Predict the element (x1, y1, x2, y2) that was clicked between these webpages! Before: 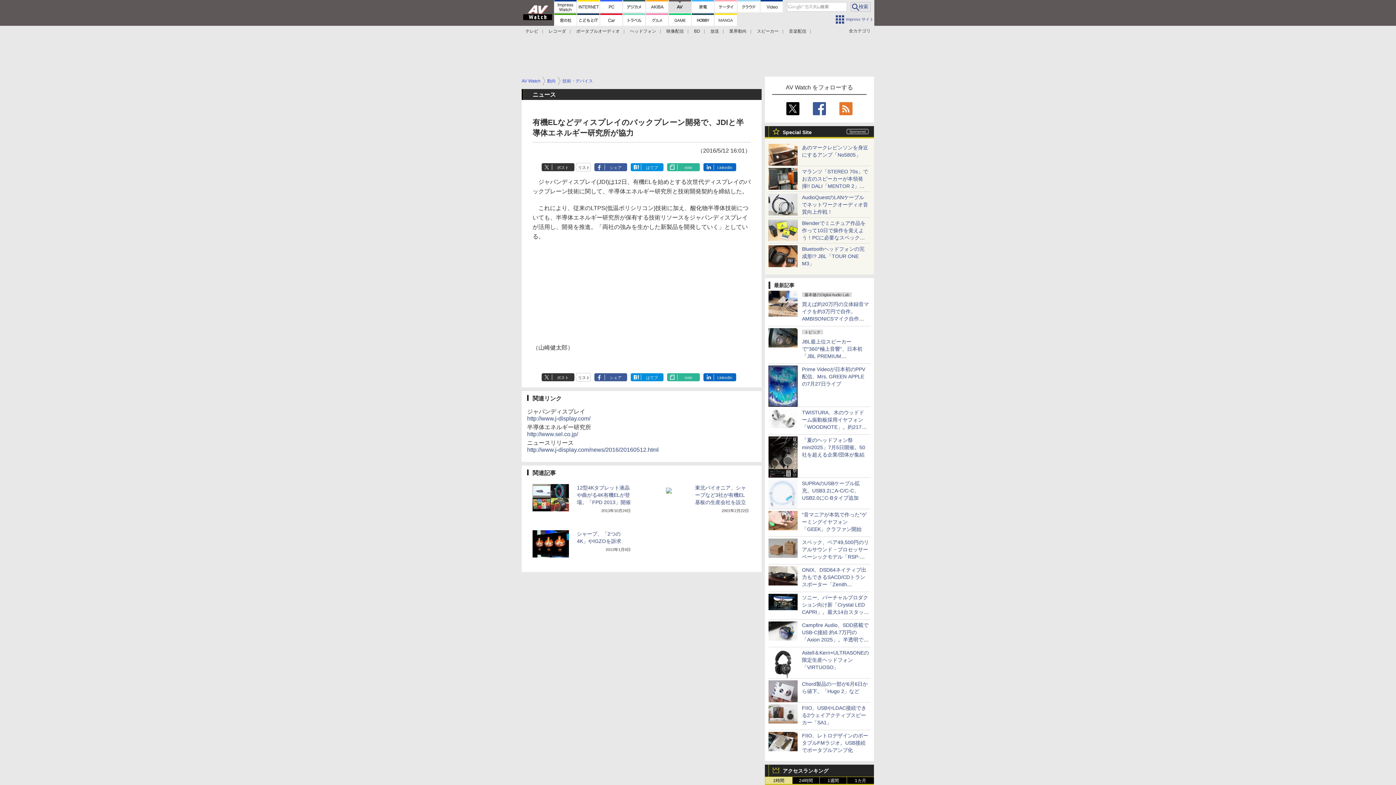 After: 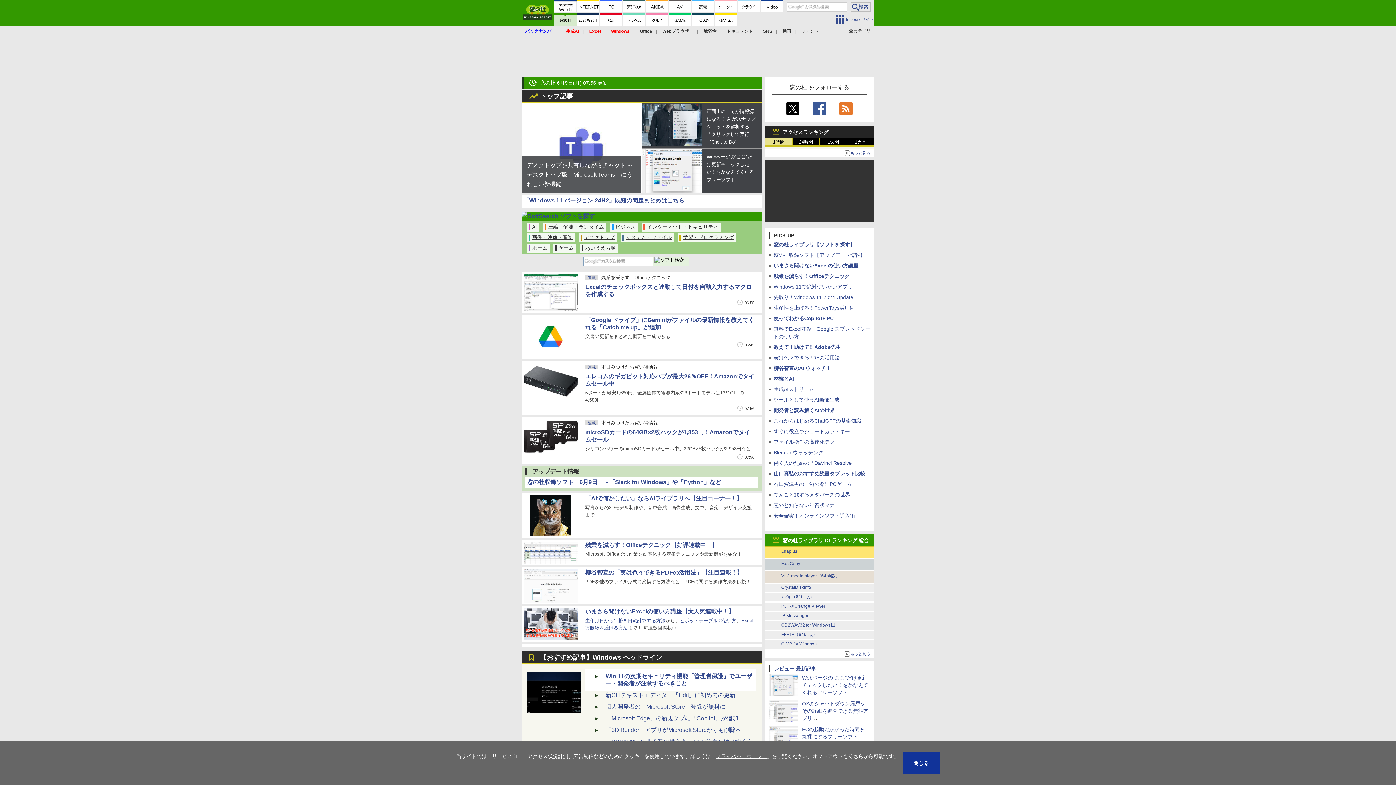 Action: bbox: (554, 13, 576, 25)